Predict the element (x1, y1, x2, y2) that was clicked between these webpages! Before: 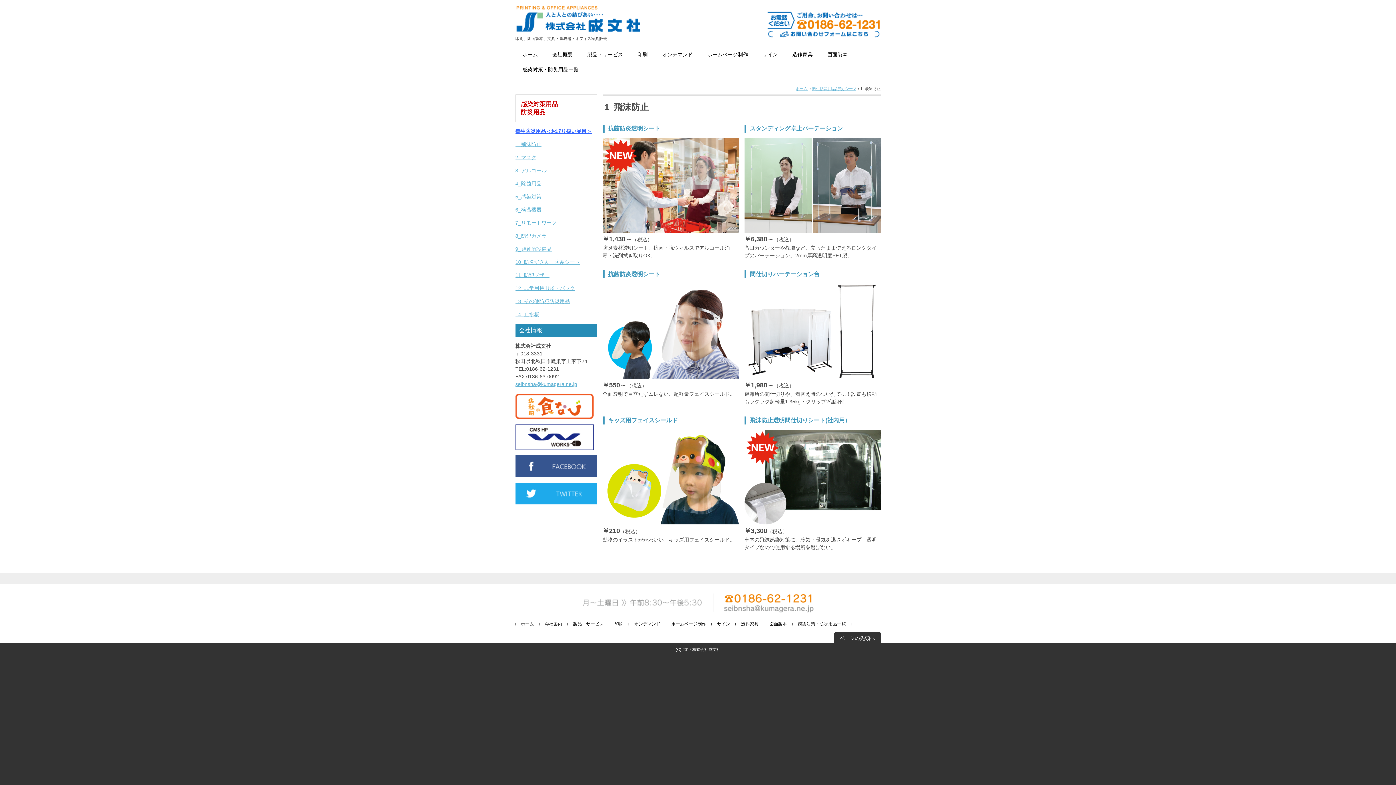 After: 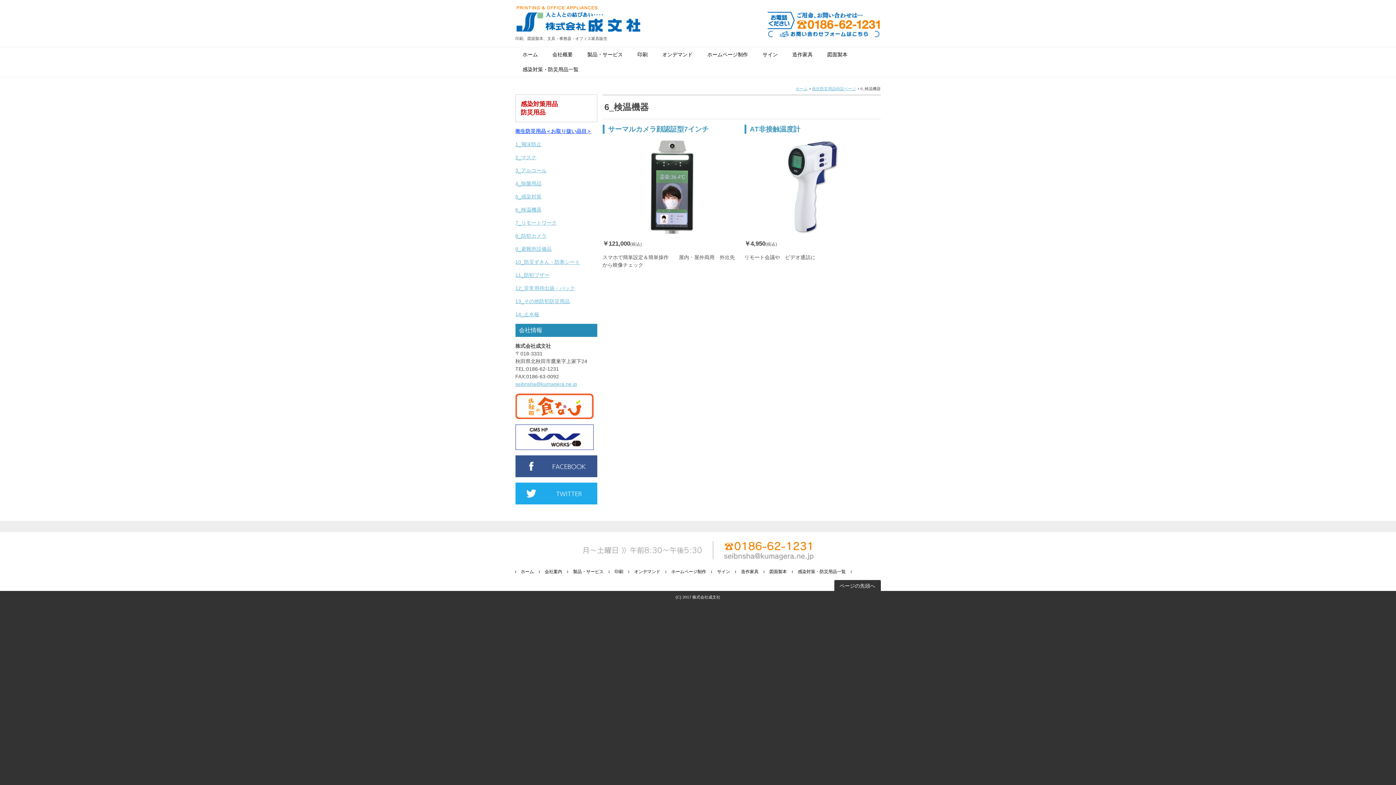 Action: label: 6_検温機器 bbox: (515, 206, 541, 212)